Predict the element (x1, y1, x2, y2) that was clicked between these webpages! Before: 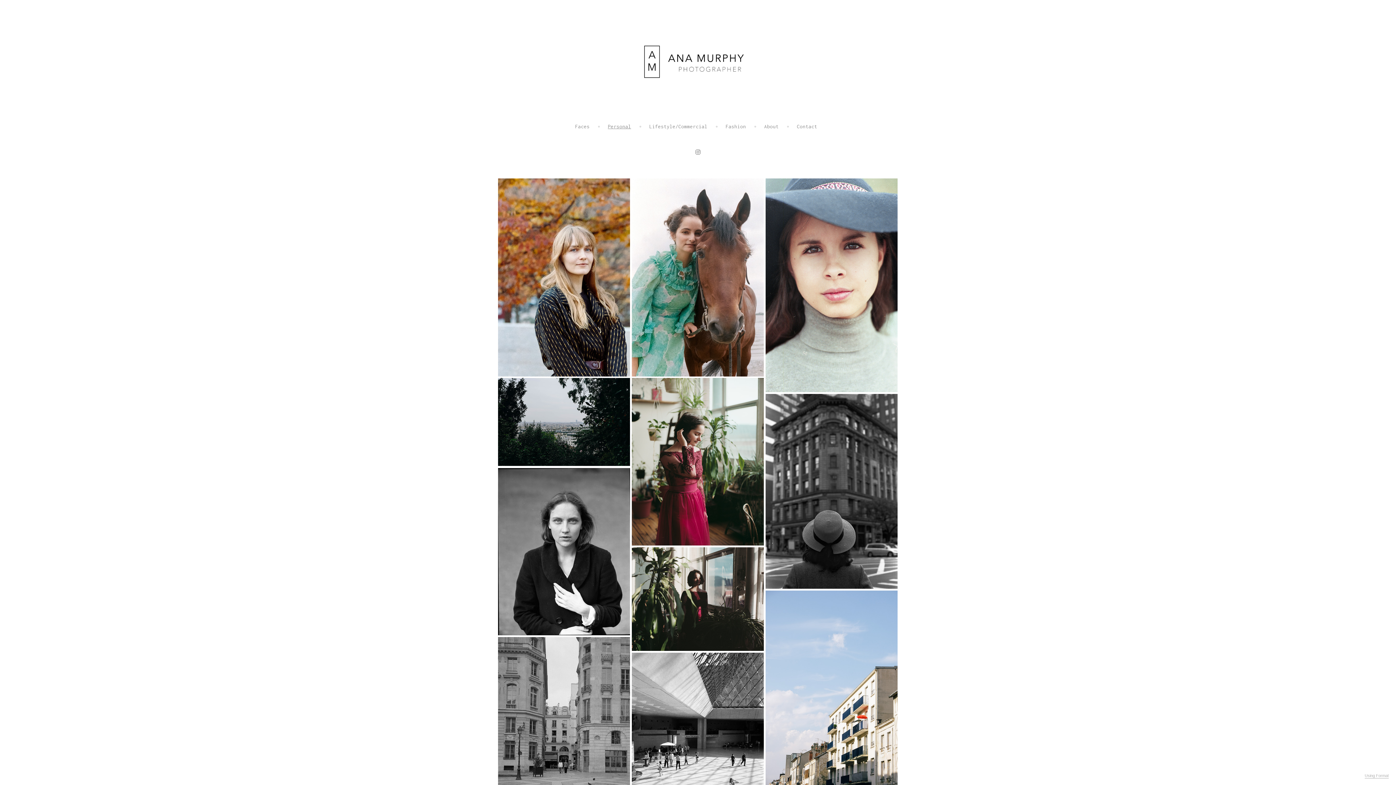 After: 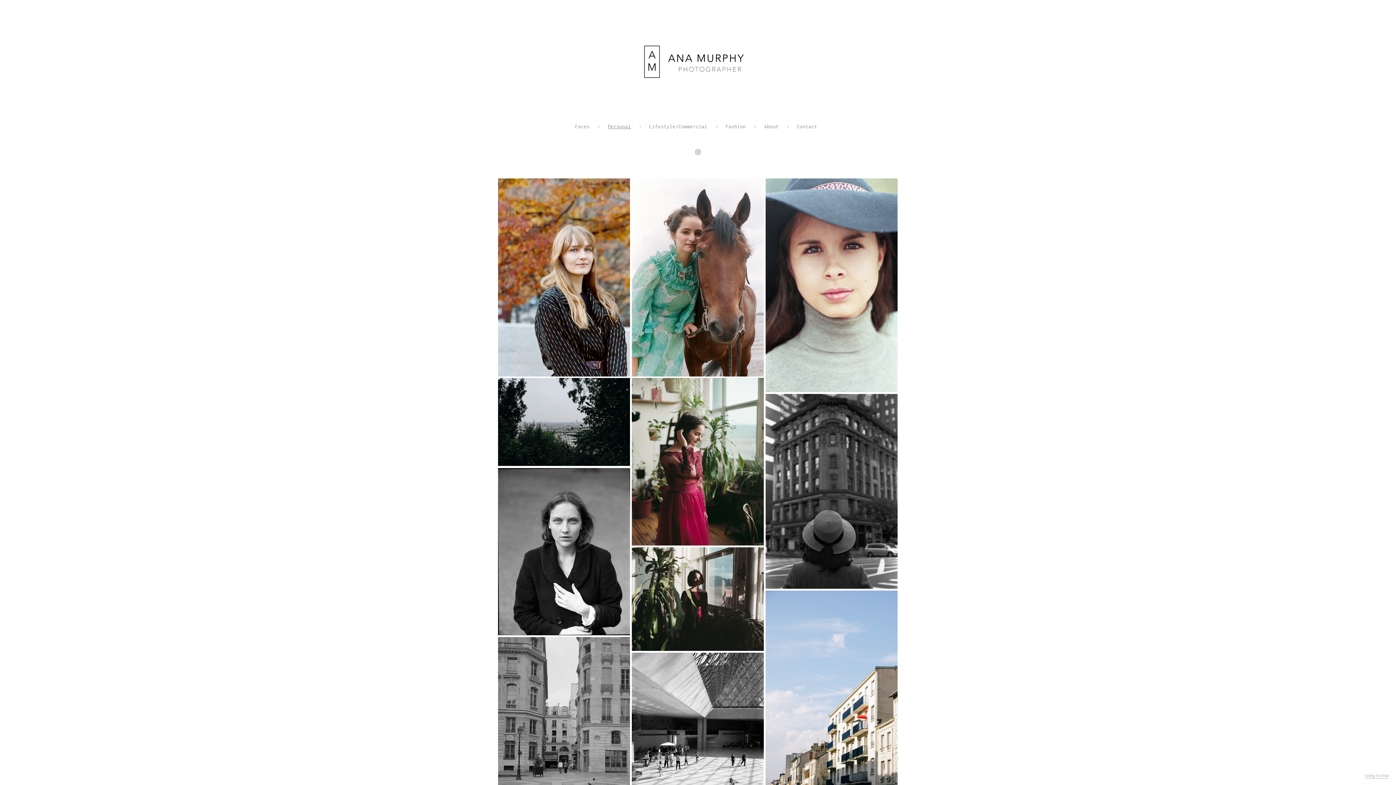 Action: bbox: (608, 123, 631, 129) label: Personal